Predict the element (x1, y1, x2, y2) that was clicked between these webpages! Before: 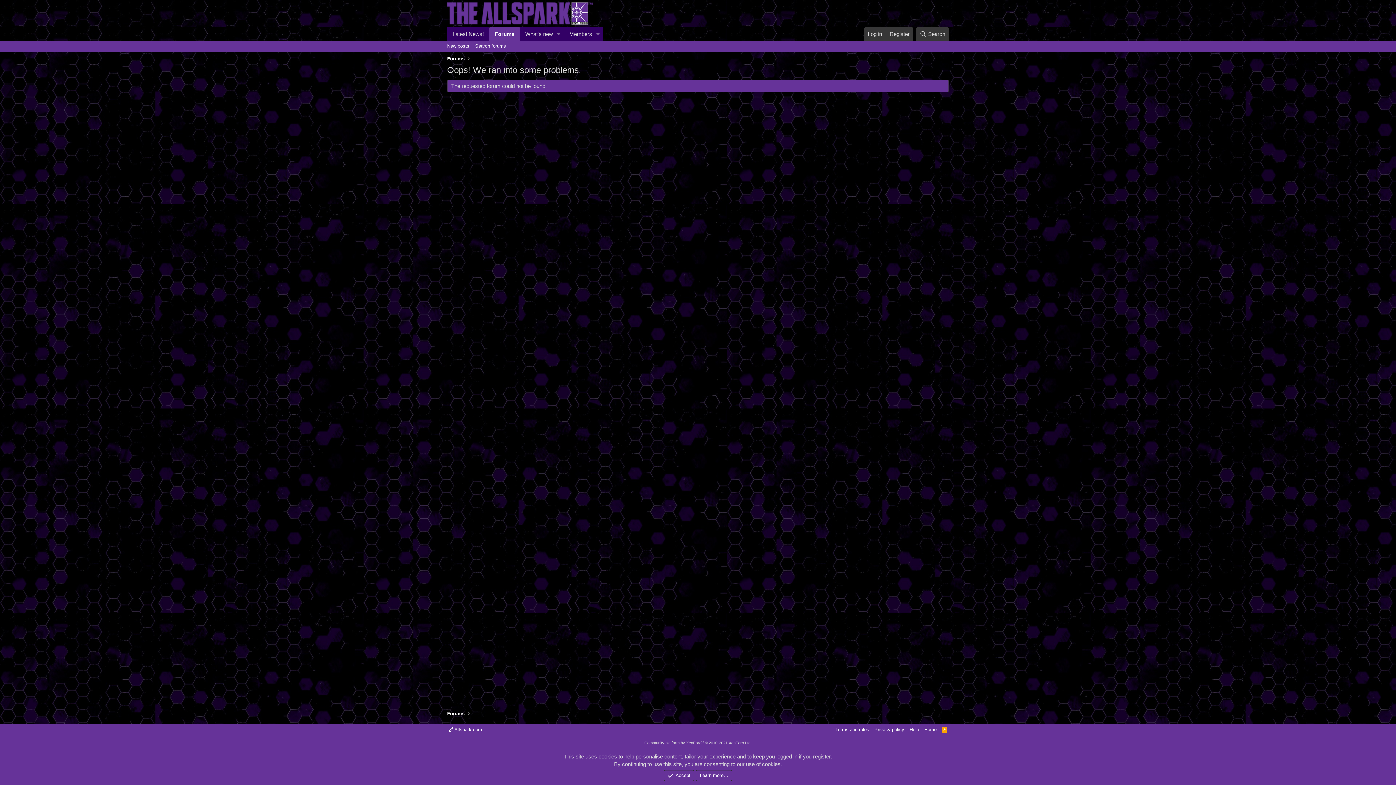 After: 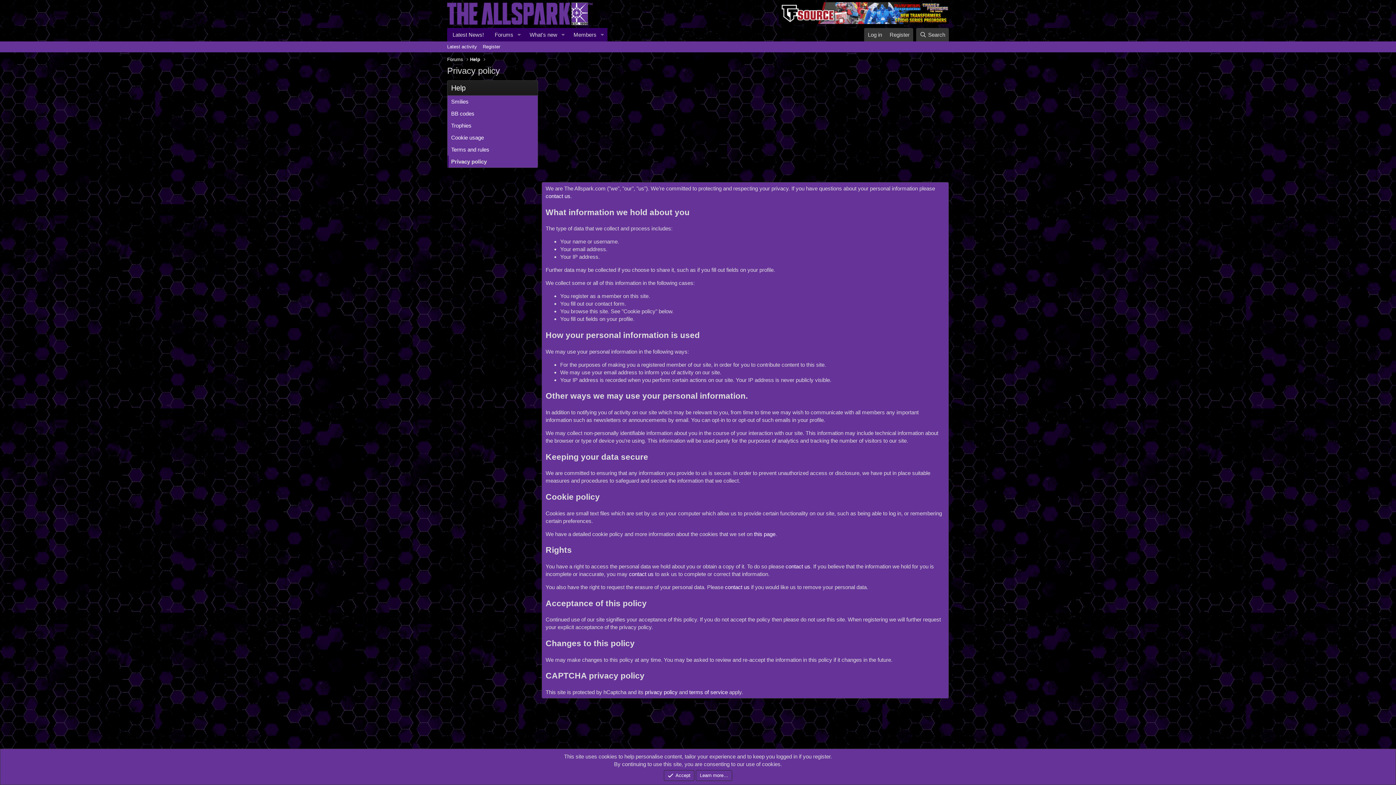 Action: label: Privacy policy bbox: (873, 726, 906, 733)